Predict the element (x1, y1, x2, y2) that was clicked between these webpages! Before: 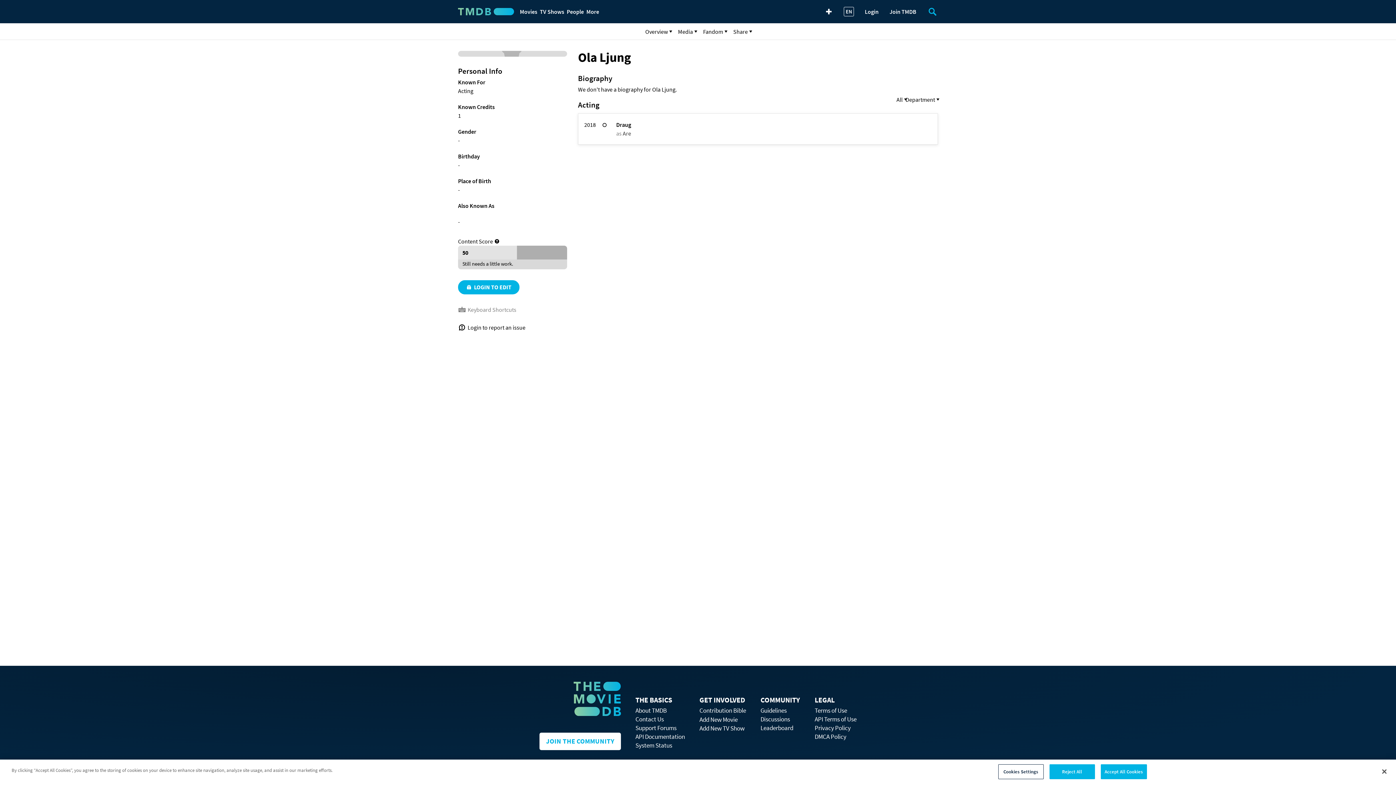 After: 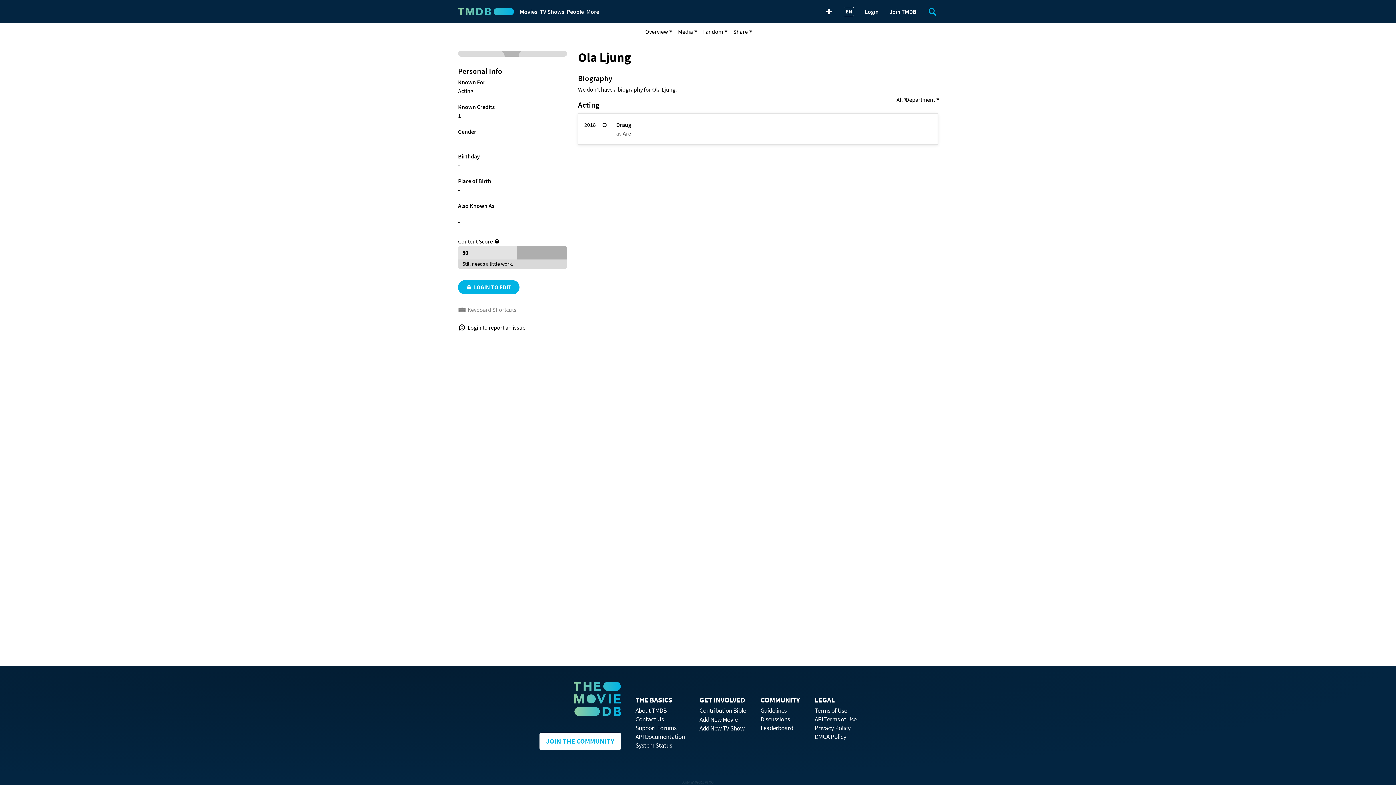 Action: label: Reject All bbox: (1049, 764, 1095, 779)